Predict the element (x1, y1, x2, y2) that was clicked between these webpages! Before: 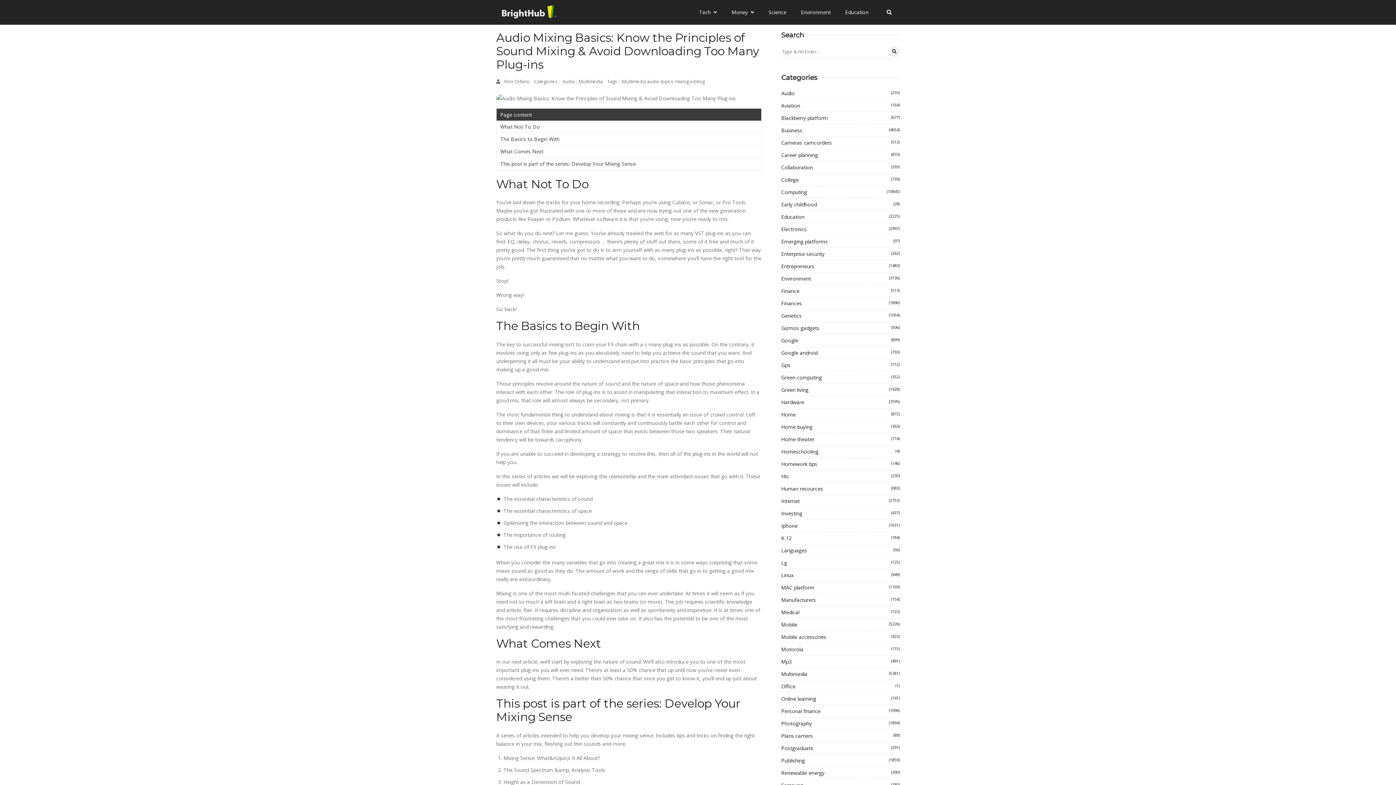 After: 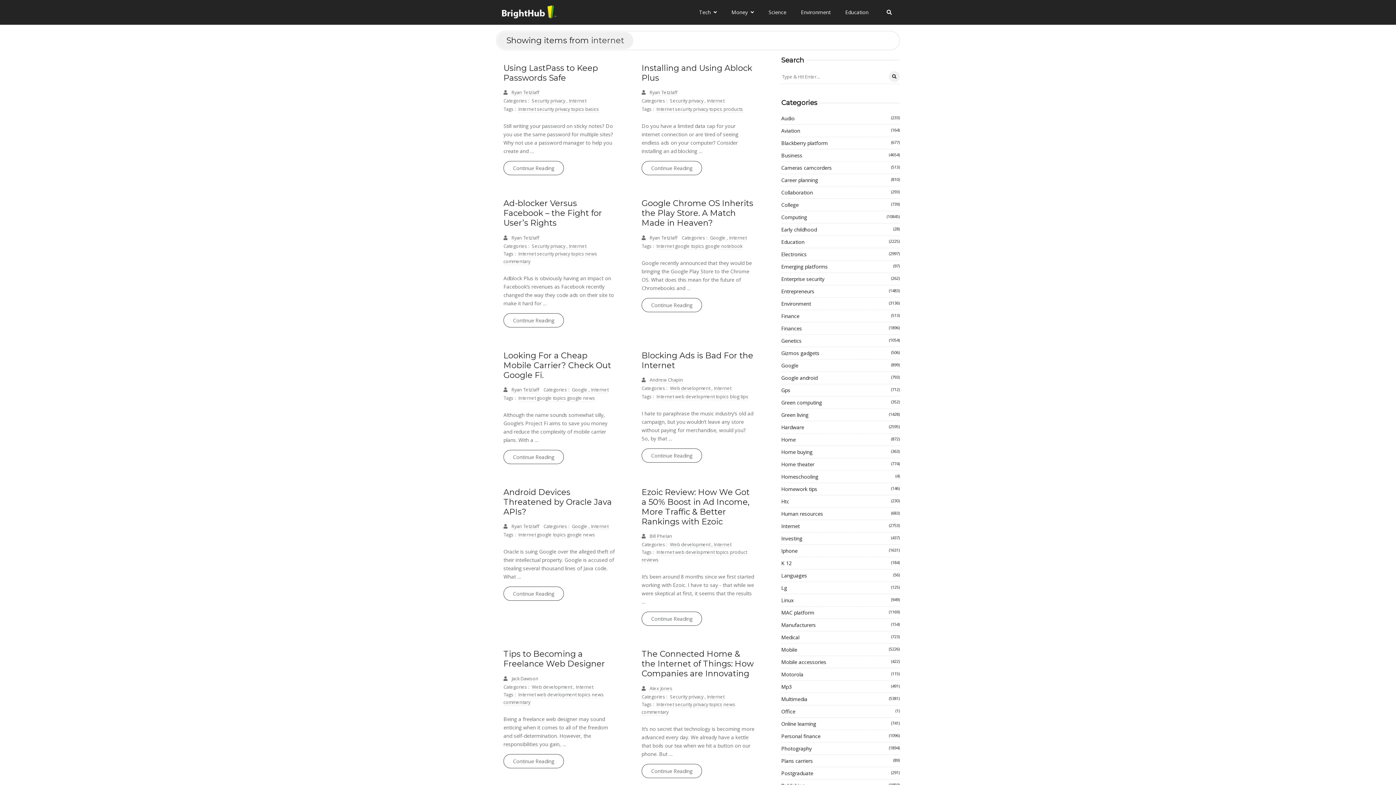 Action: bbox: (781, 496, 900, 505) label: Internet
(2753)